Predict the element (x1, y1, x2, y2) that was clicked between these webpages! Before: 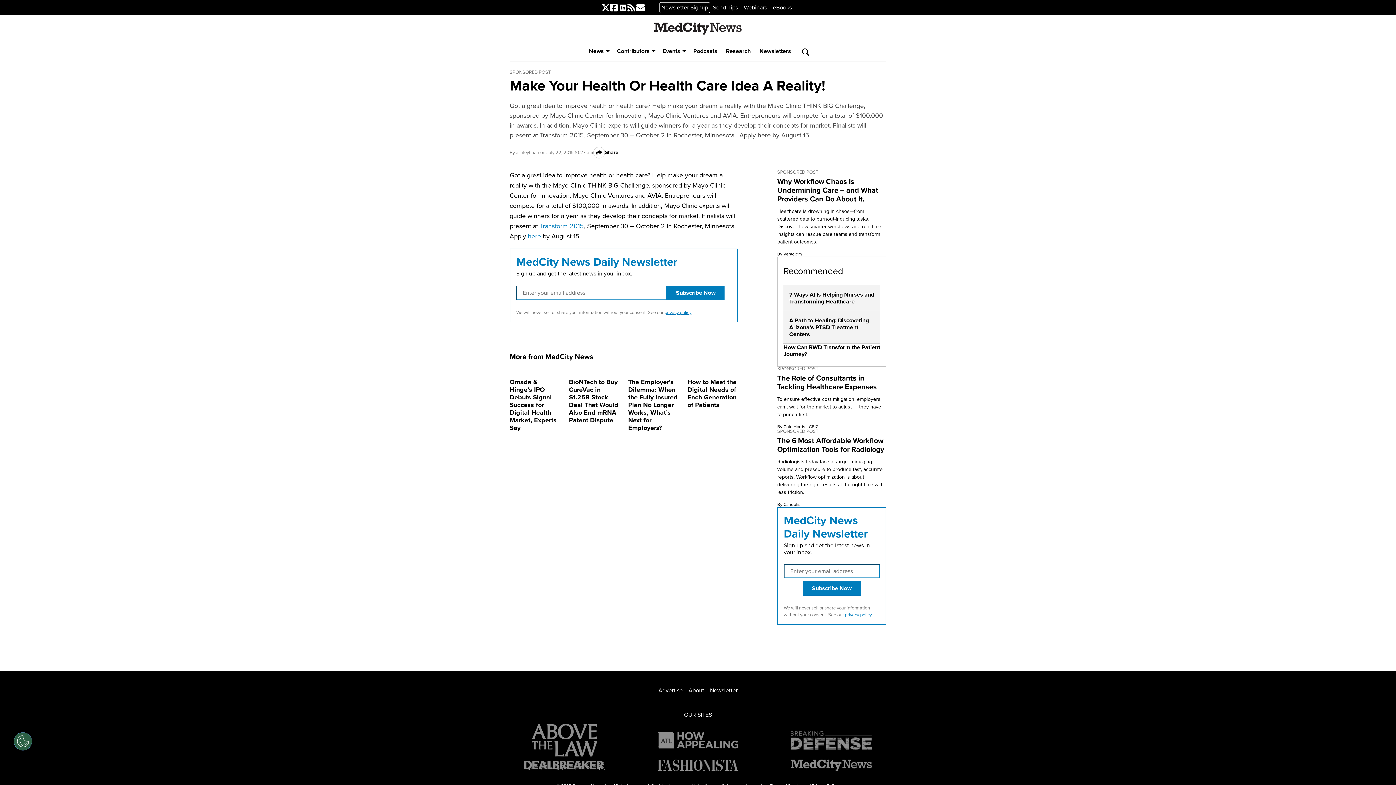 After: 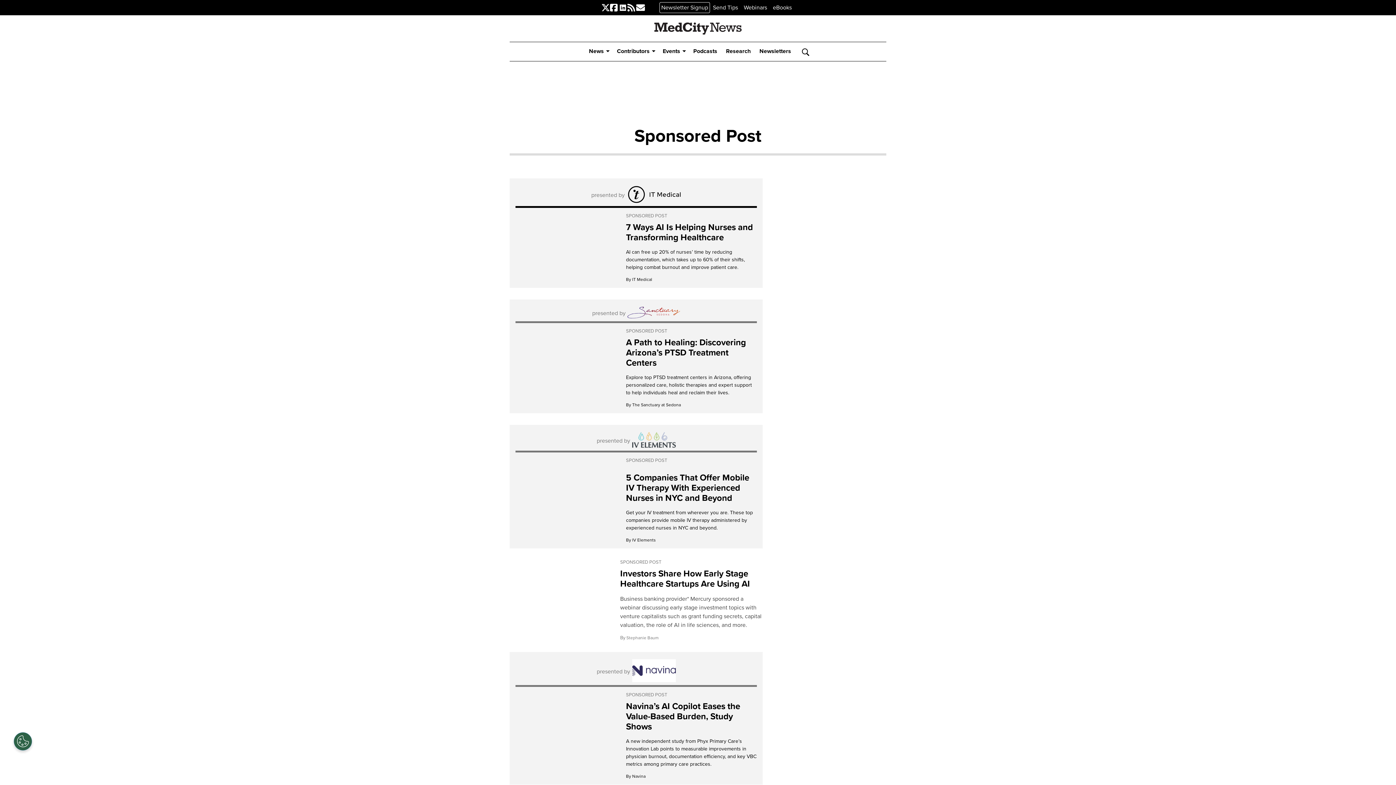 Action: label: SPONSORED POST bbox: (777, 170, 886, 174)